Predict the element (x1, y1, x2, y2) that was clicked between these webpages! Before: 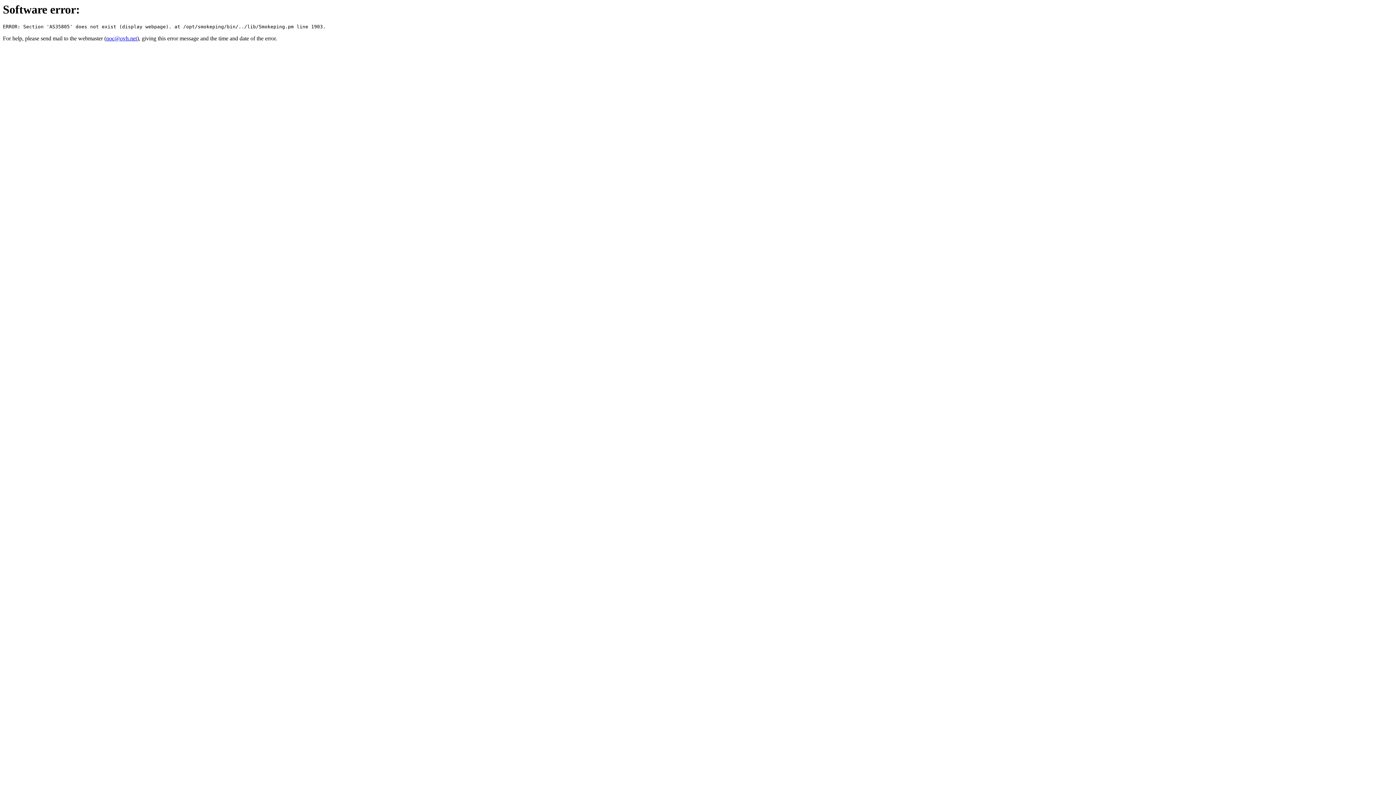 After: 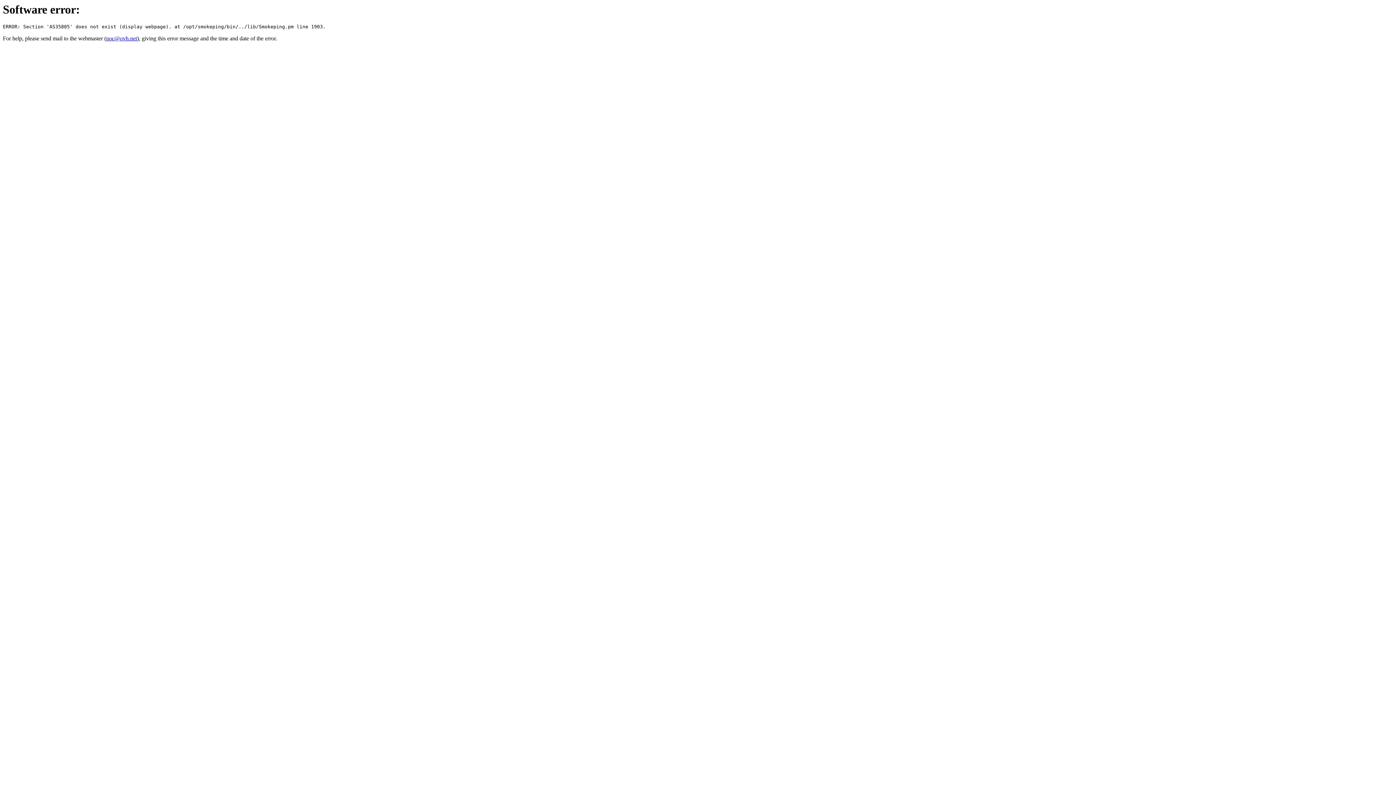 Action: bbox: (106, 35, 137, 41) label: noc@ovh.net